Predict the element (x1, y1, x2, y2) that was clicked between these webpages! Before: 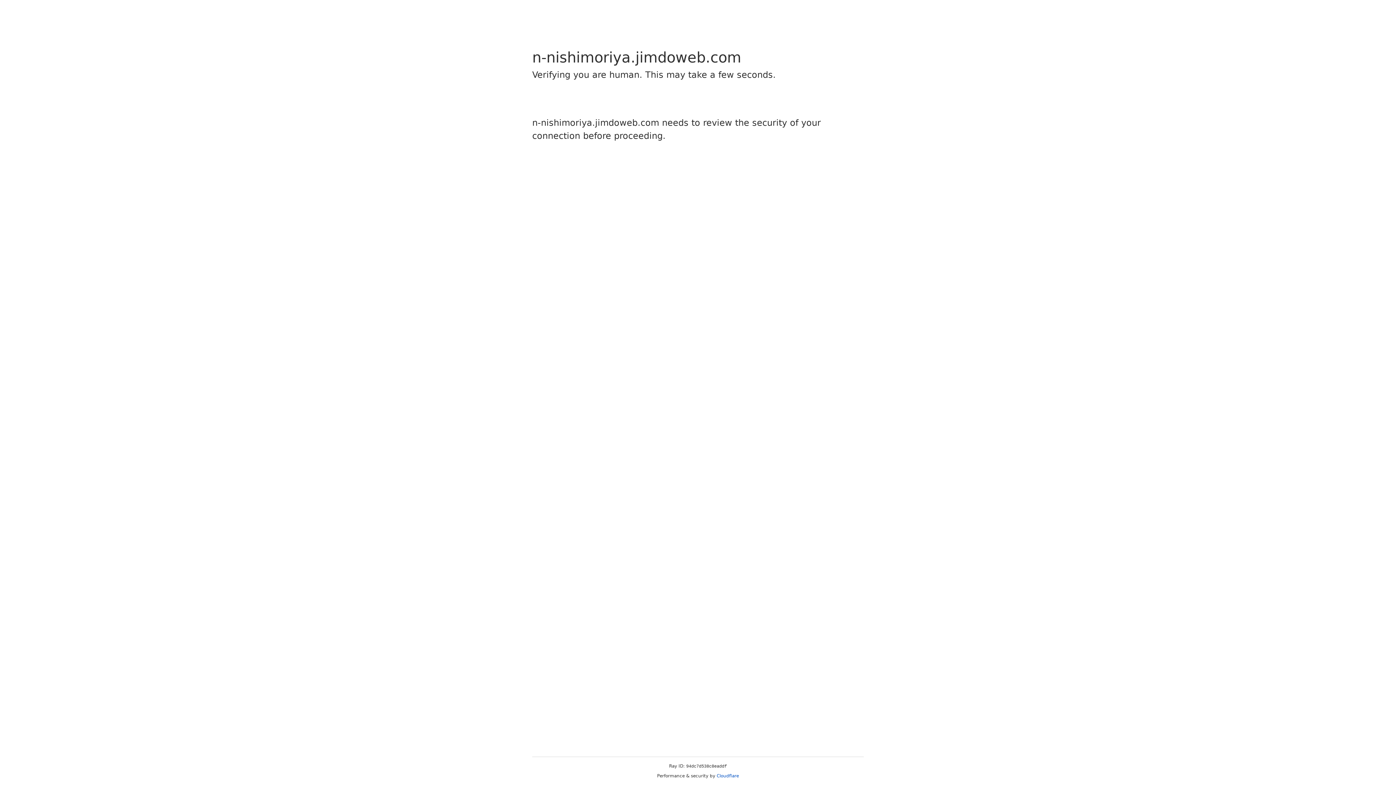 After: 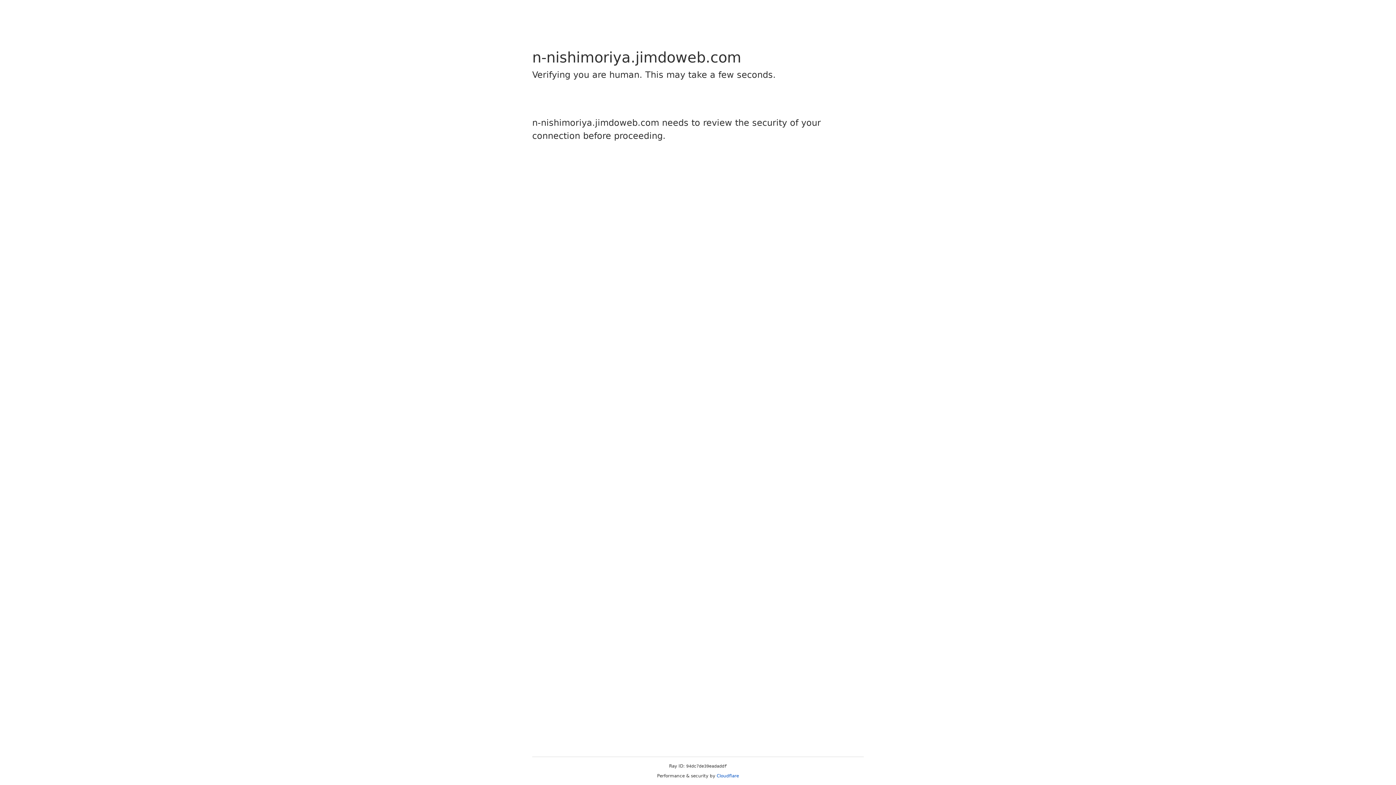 Action: label: Cloudflare bbox: (716, 773, 739, 778)